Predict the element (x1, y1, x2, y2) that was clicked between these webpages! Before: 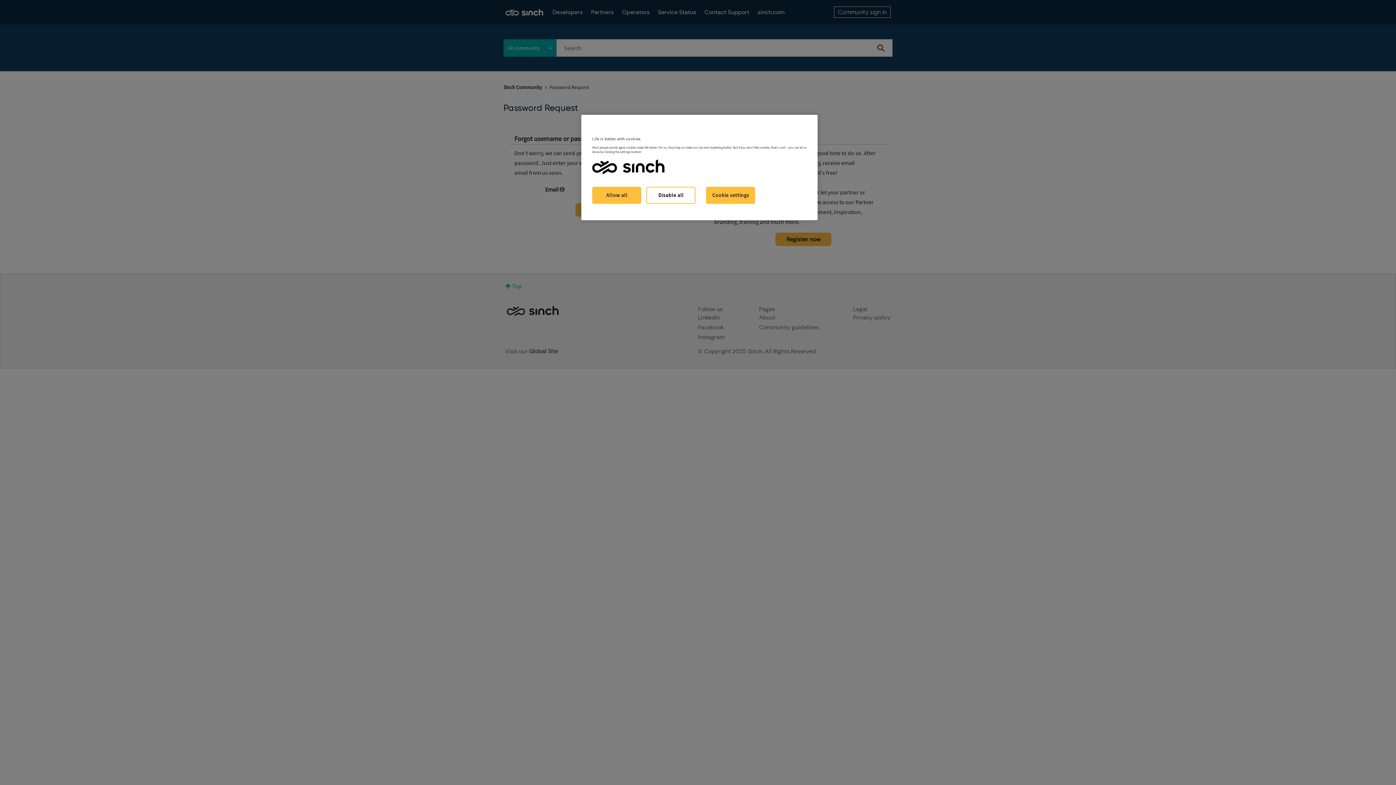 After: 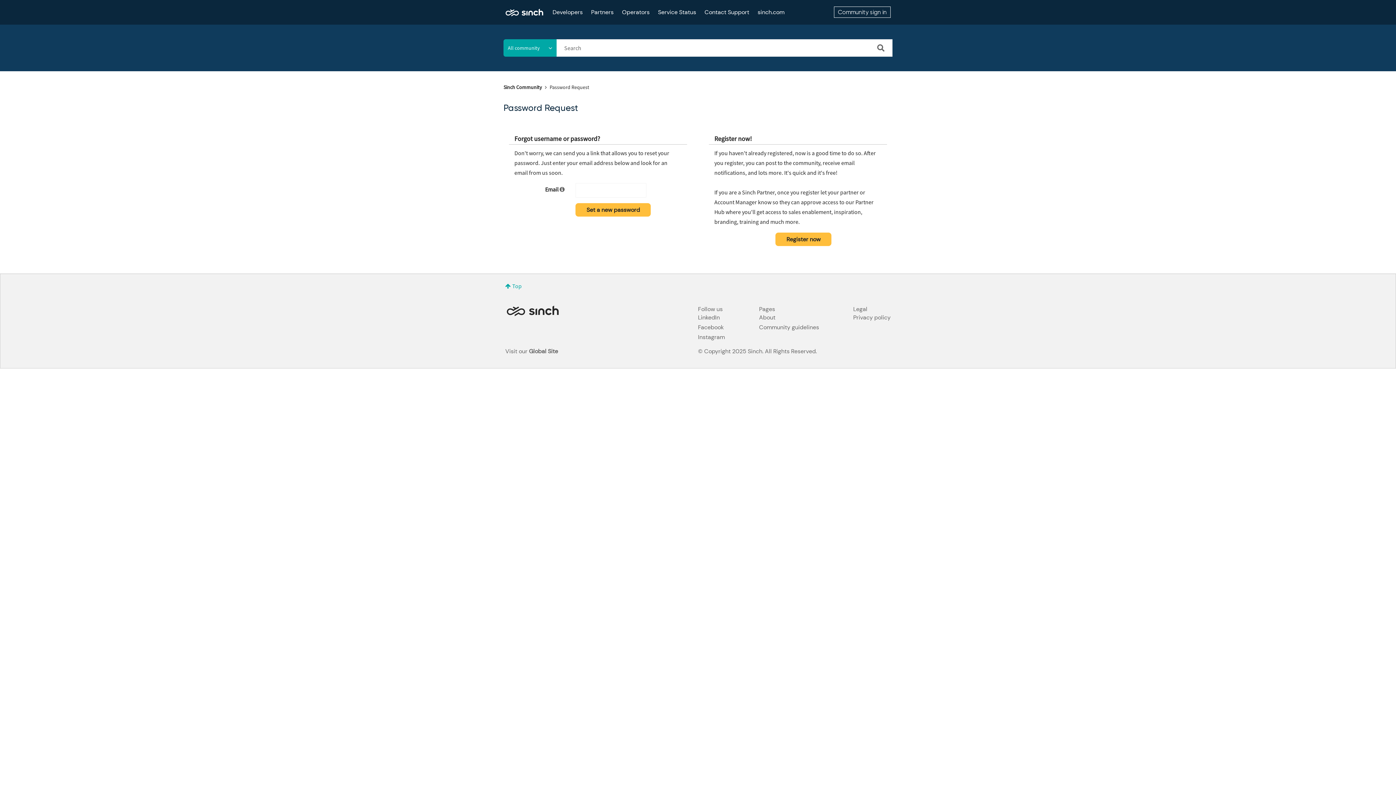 Action: label: Disable all bbox: (646, 186, 695, 203)